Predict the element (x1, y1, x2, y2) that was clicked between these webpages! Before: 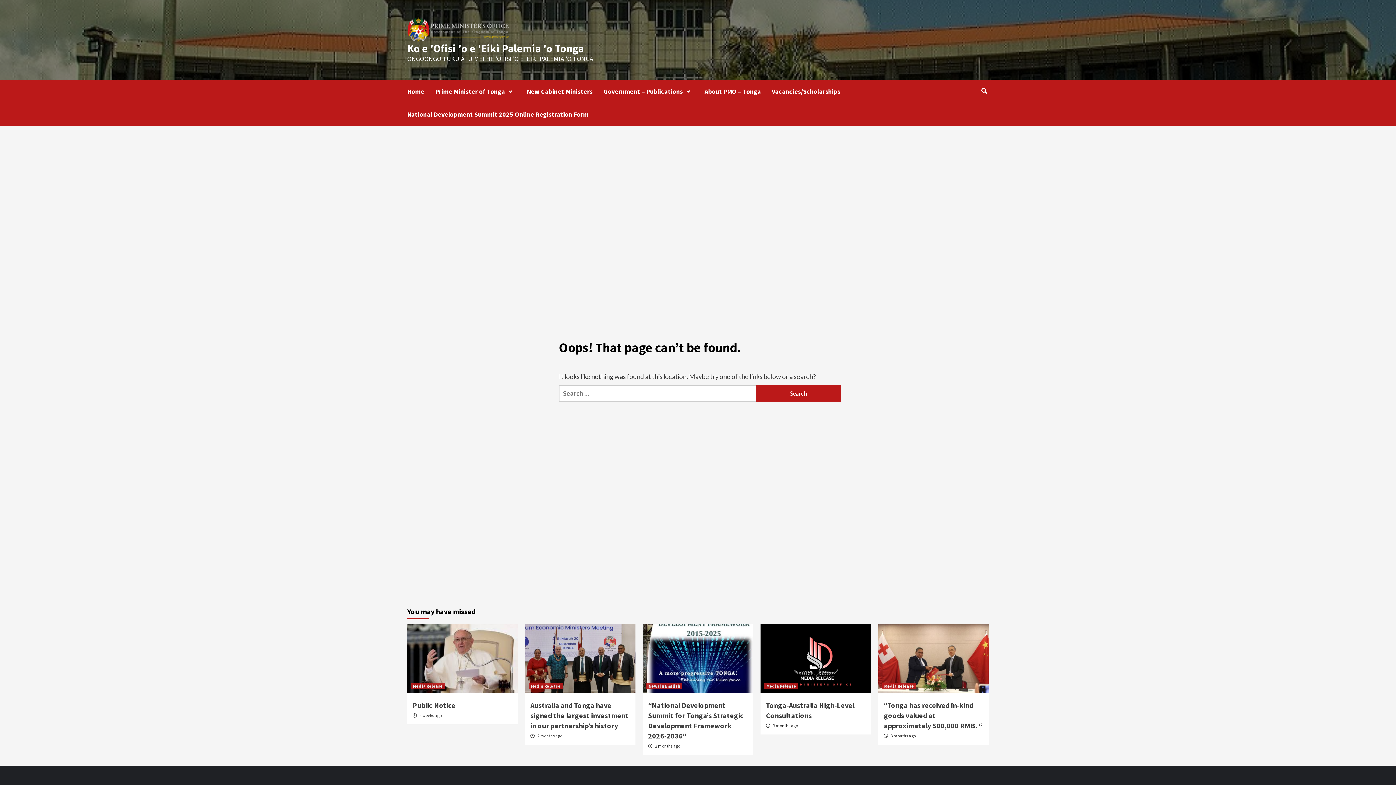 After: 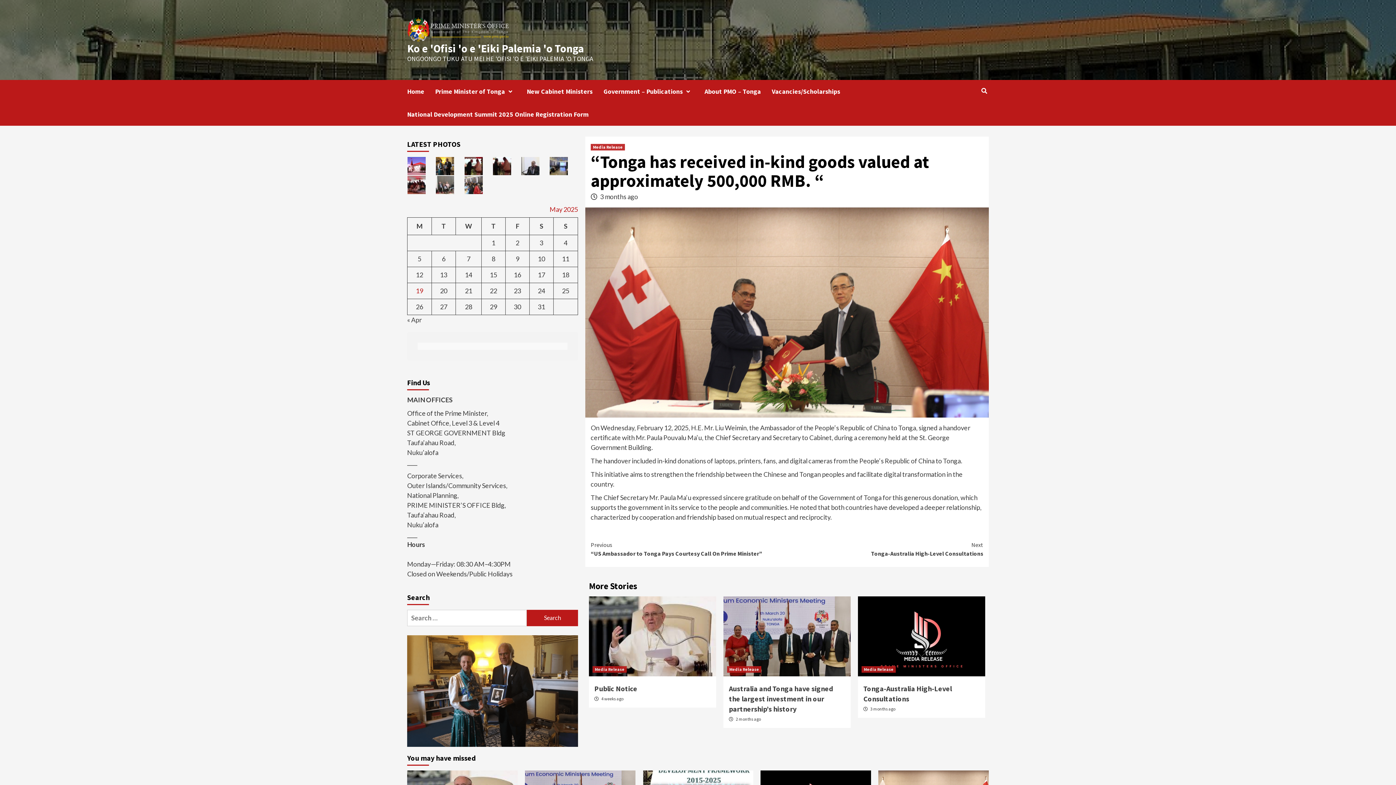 Action: bbox: (878, 654, 989, 662)